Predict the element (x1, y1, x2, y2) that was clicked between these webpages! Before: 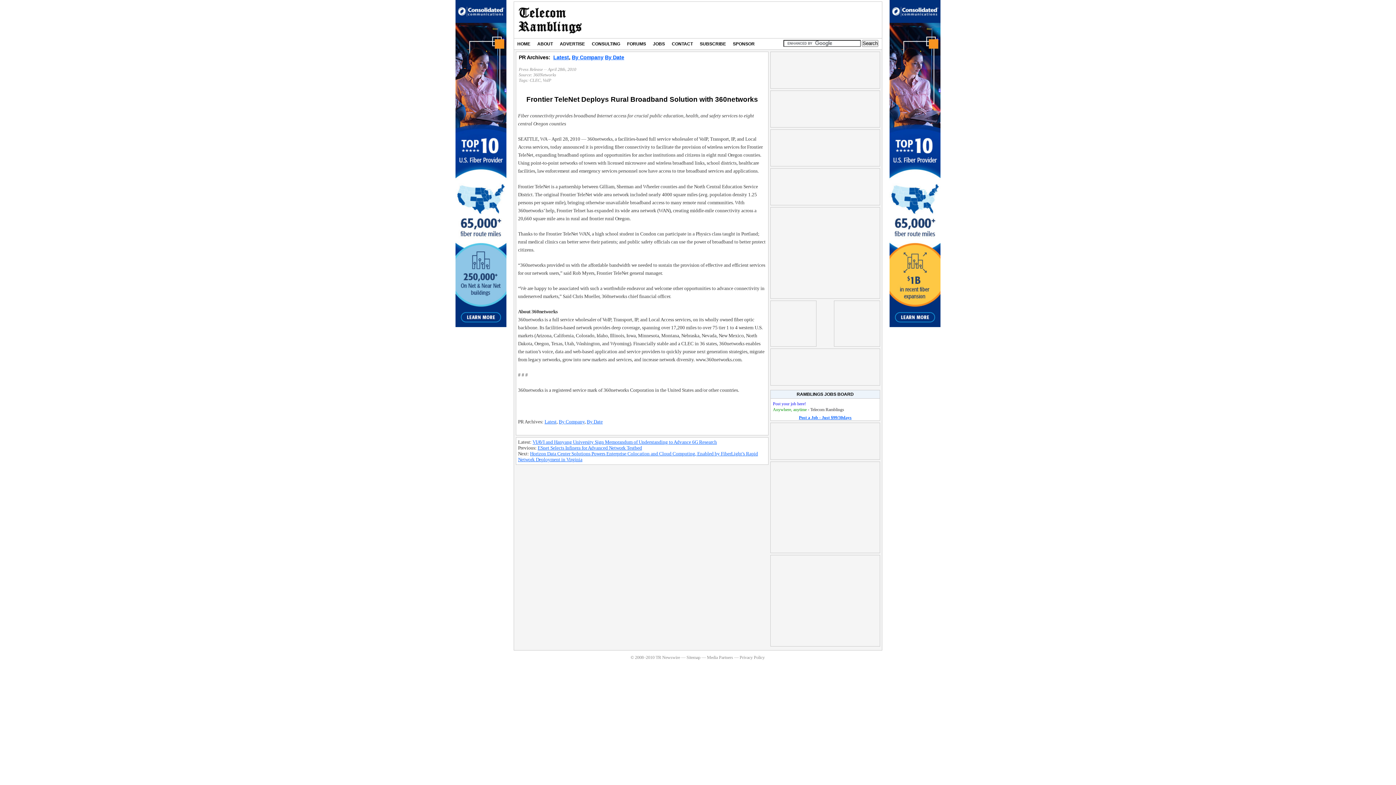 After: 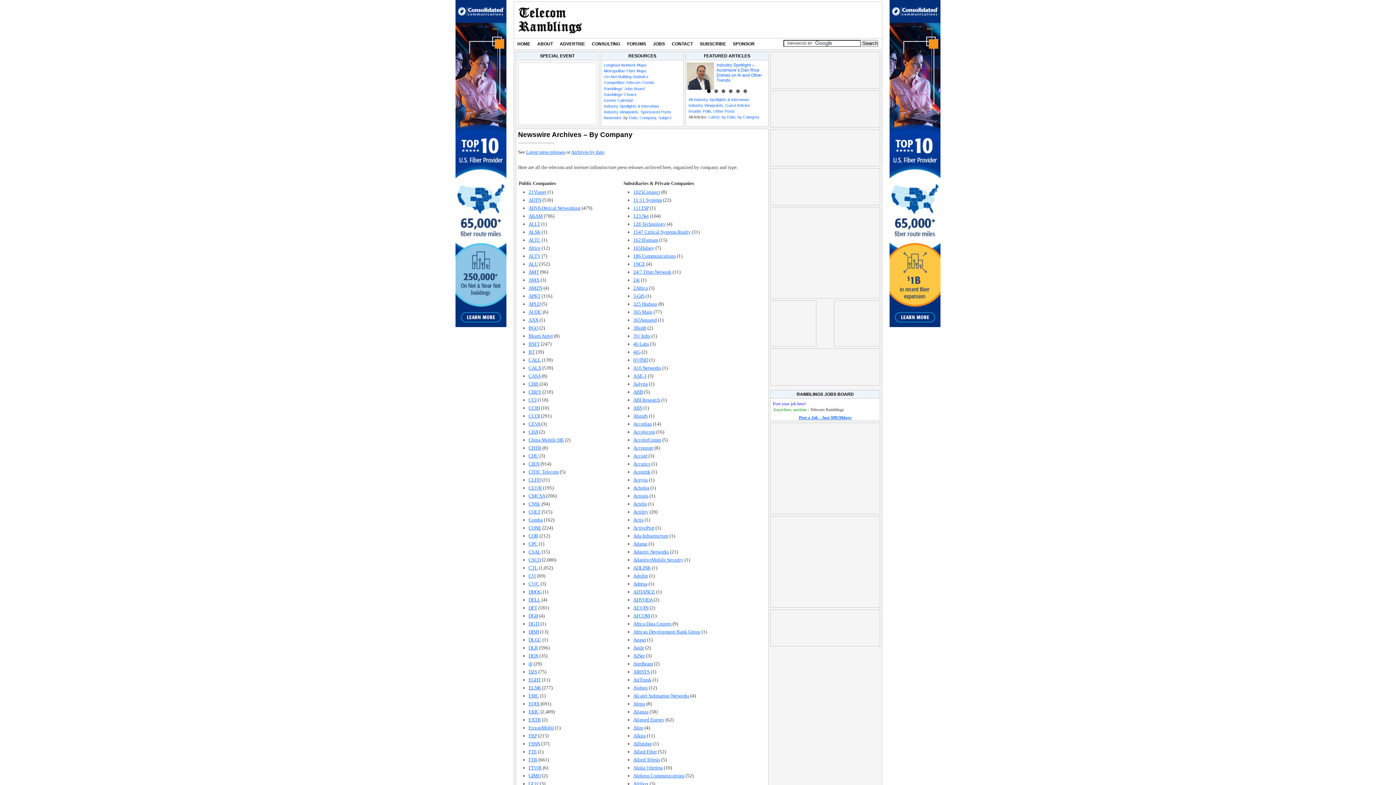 Action: bbox: (572, 54, 603, 60) label: By Company